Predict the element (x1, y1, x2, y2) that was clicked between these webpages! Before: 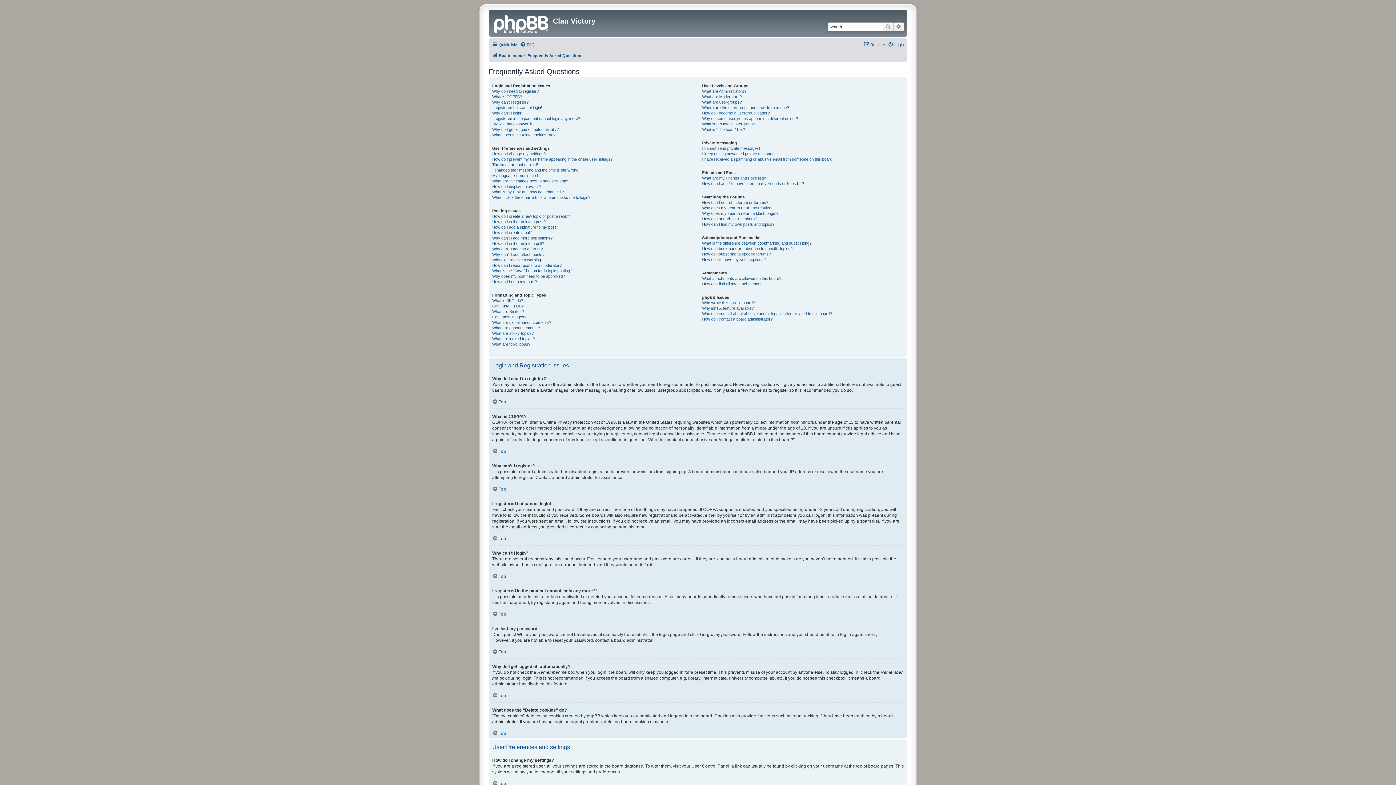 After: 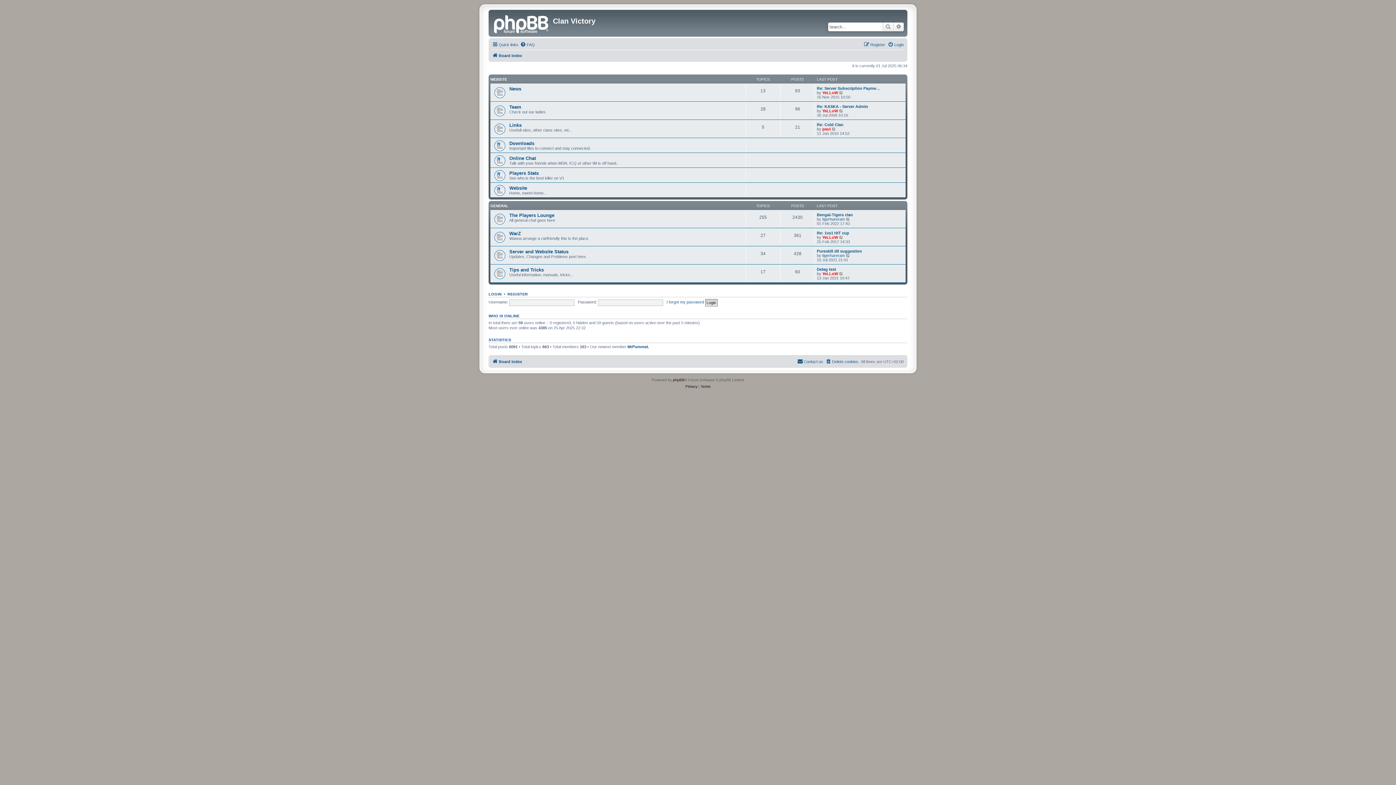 Action: bbox: (492, 51, 522, 60) label: Board index